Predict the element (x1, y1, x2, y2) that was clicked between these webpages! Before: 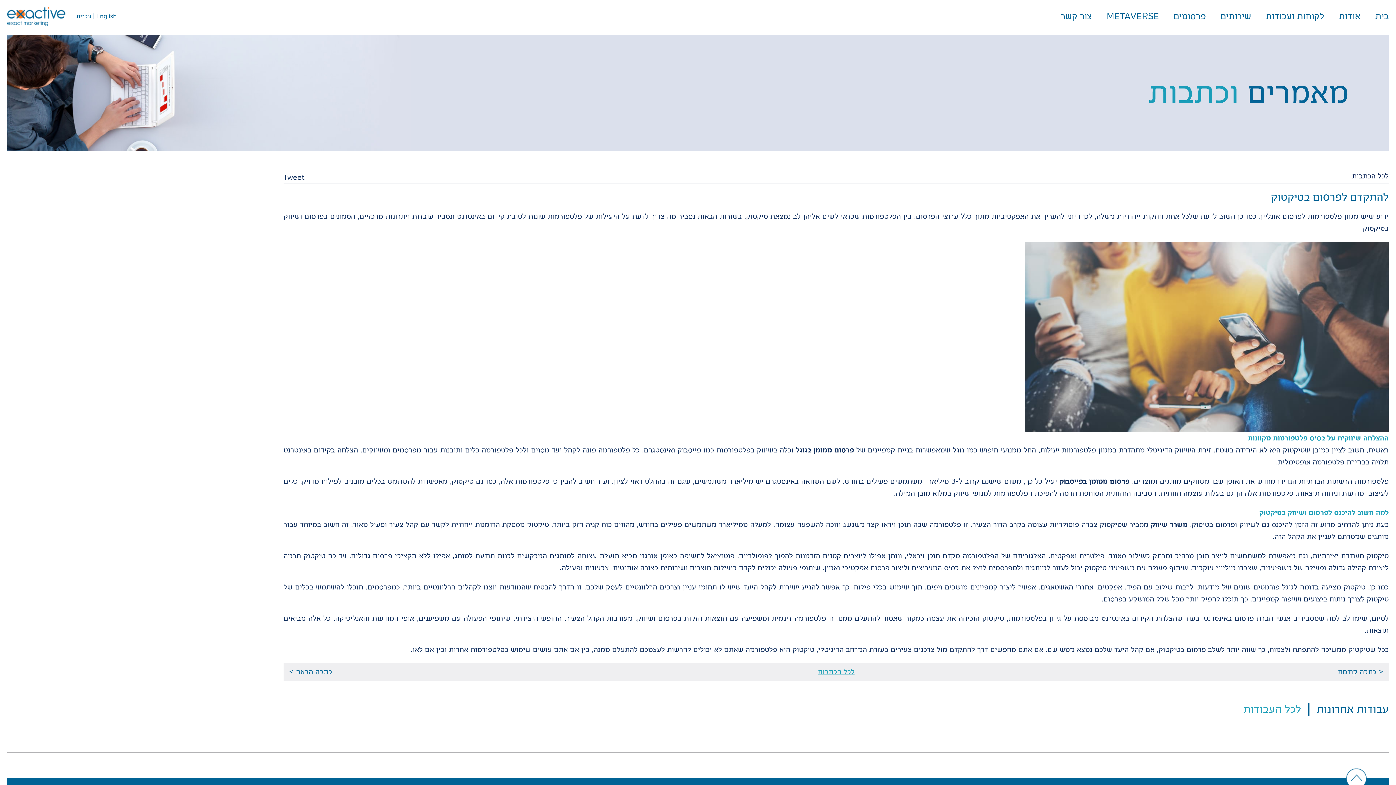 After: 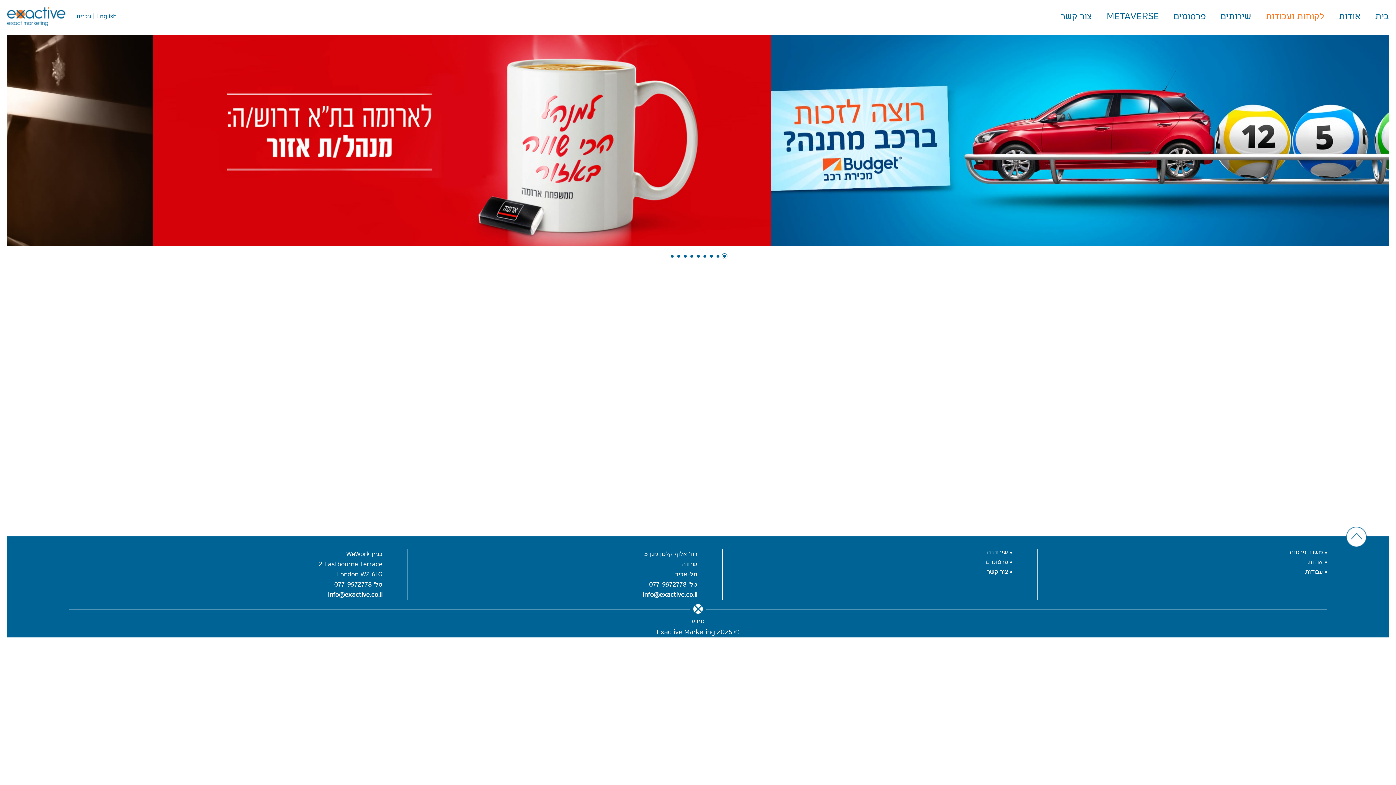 Action: bbox: (1266, 7, 1324, 25) label: לקוחות ועבודות